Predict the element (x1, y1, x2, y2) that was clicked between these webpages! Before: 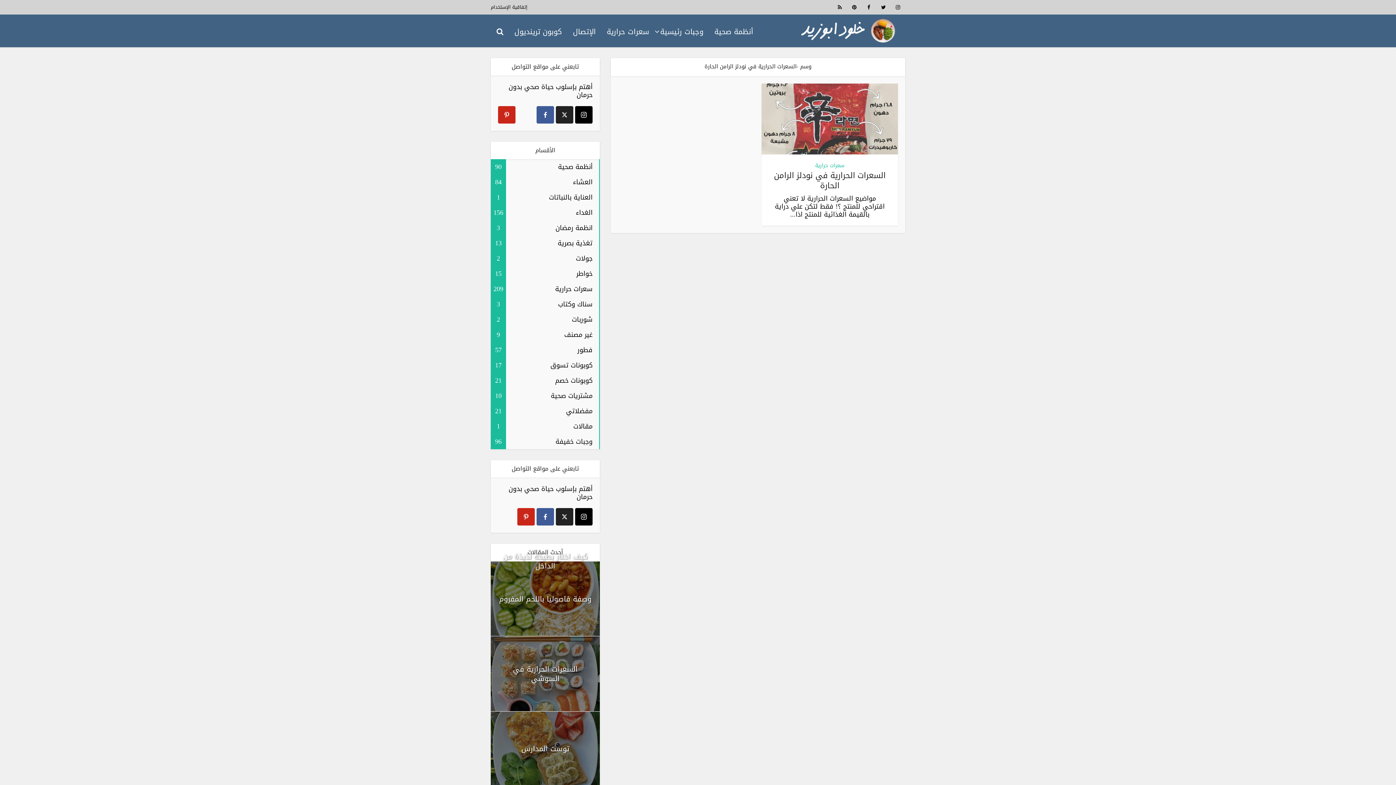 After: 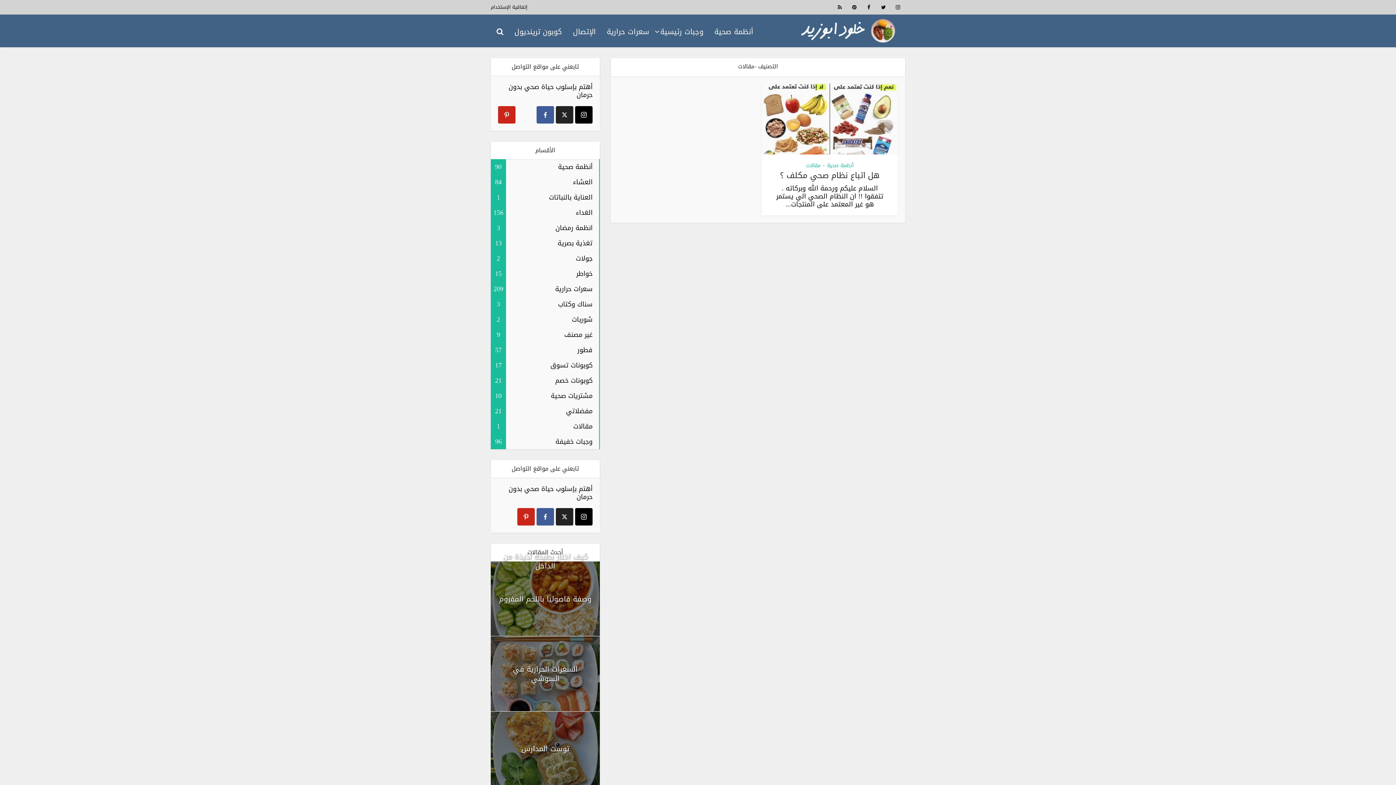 Action: label: مقالات
1 bbox: (490, 418, 600, 434)